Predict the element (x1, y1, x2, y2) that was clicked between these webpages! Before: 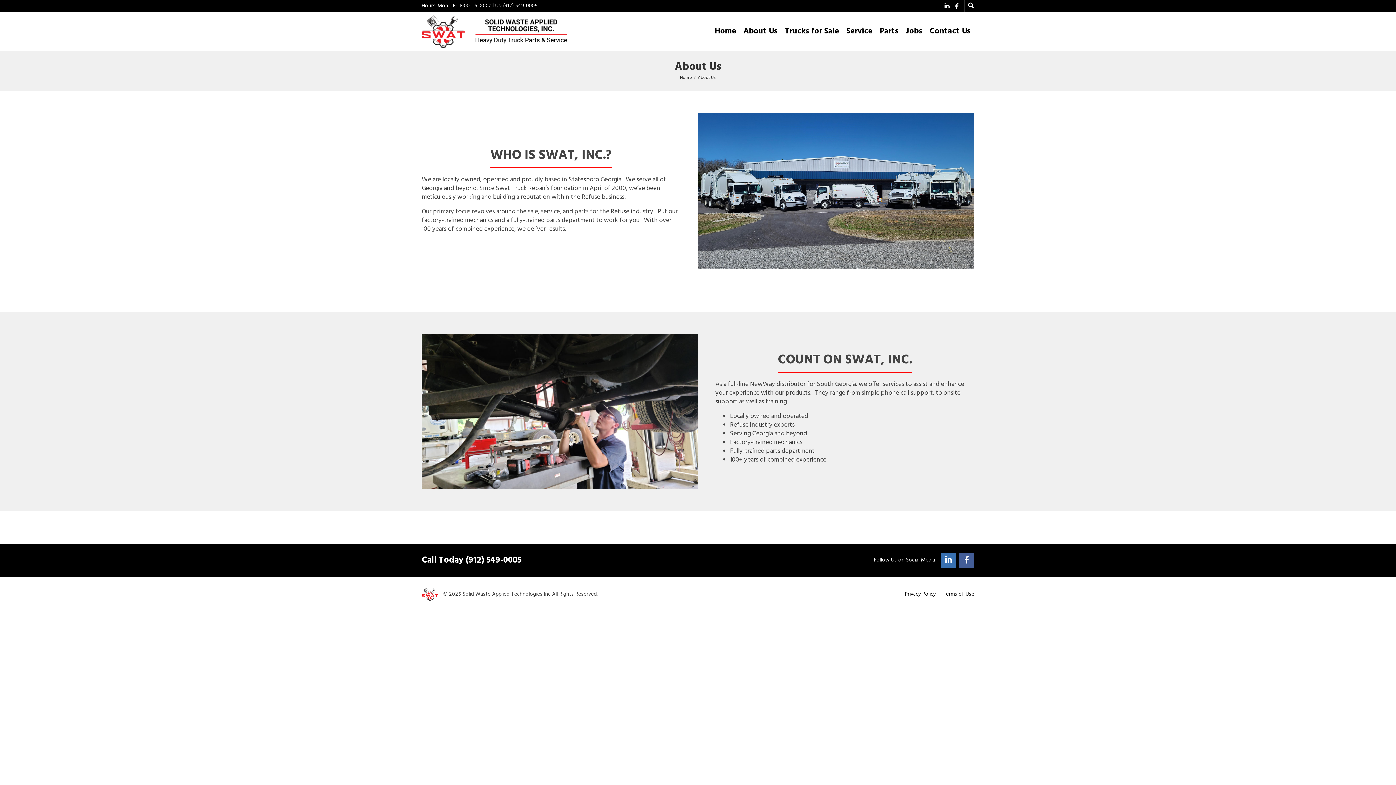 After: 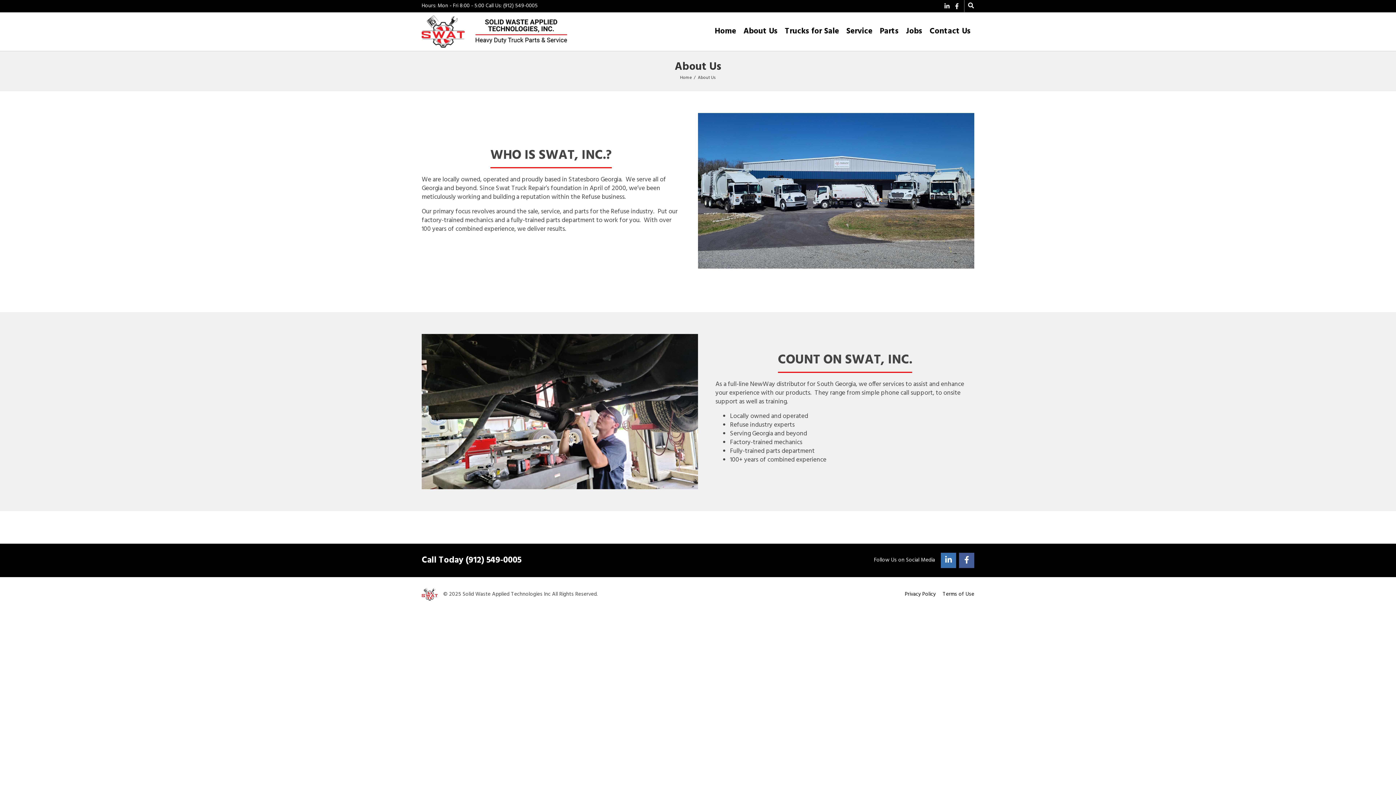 Action: bbox: (941, 553, 956, 568) label: Connect With Us on LinkedIn